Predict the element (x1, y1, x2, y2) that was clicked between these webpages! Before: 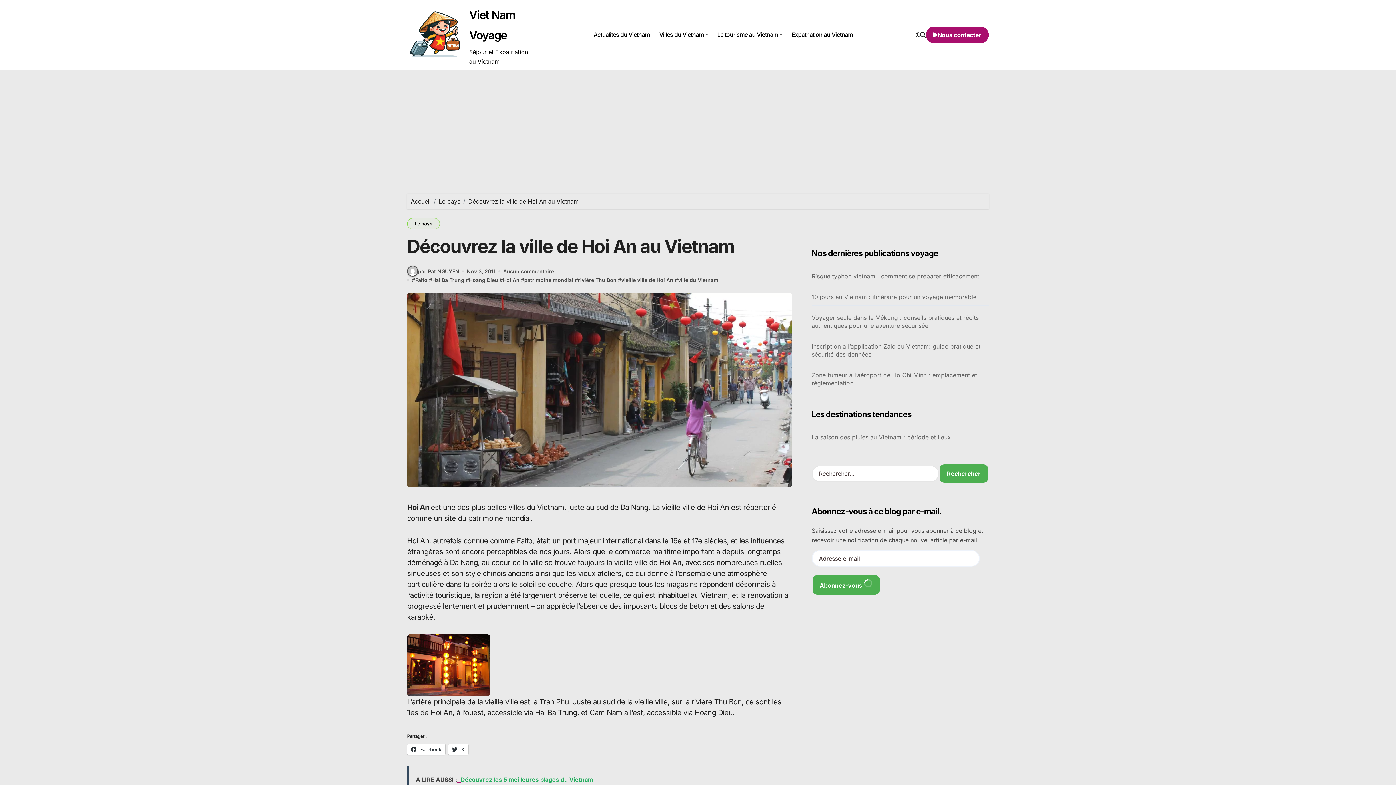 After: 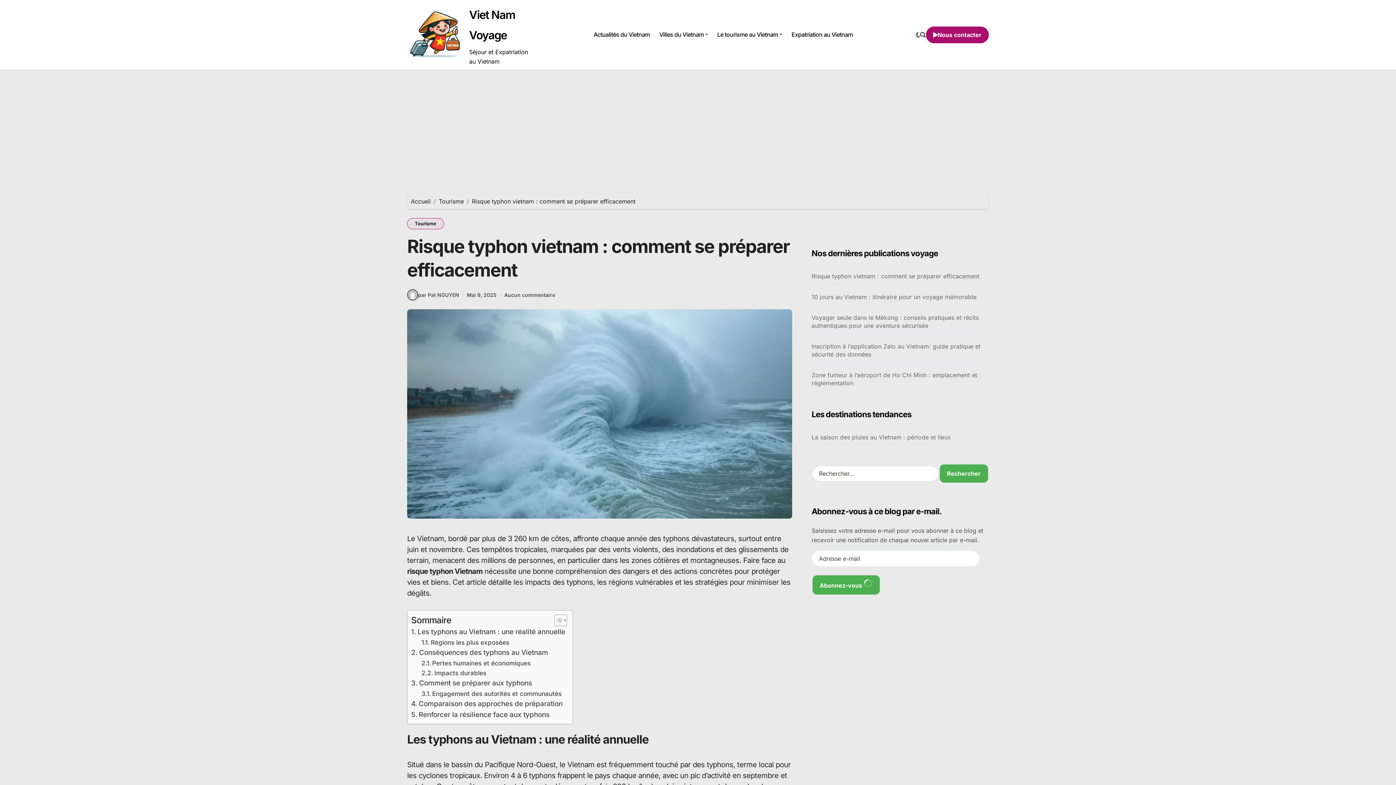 Action: label: Risque typhon vietnam : comment se préparer efficacement bbox: (811, 272, 979, 280)